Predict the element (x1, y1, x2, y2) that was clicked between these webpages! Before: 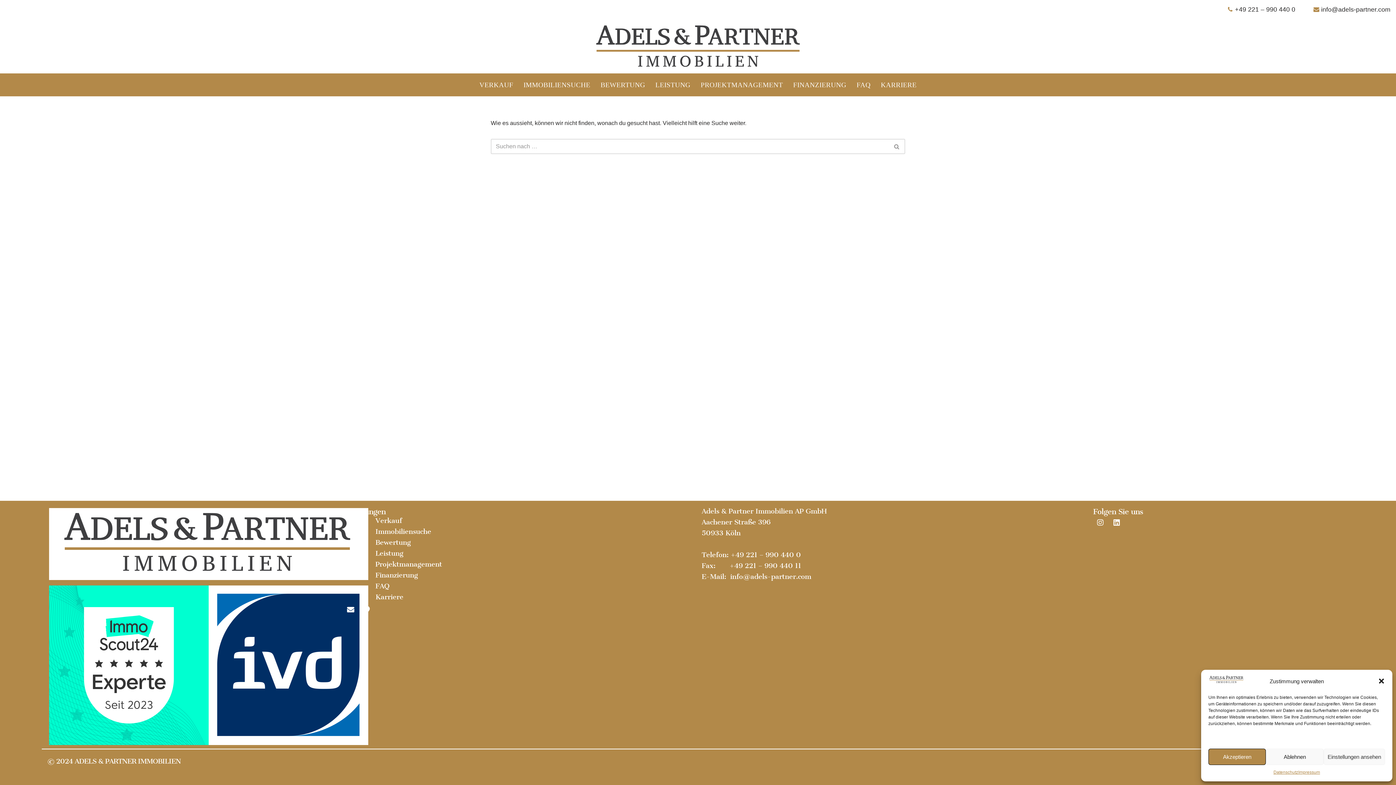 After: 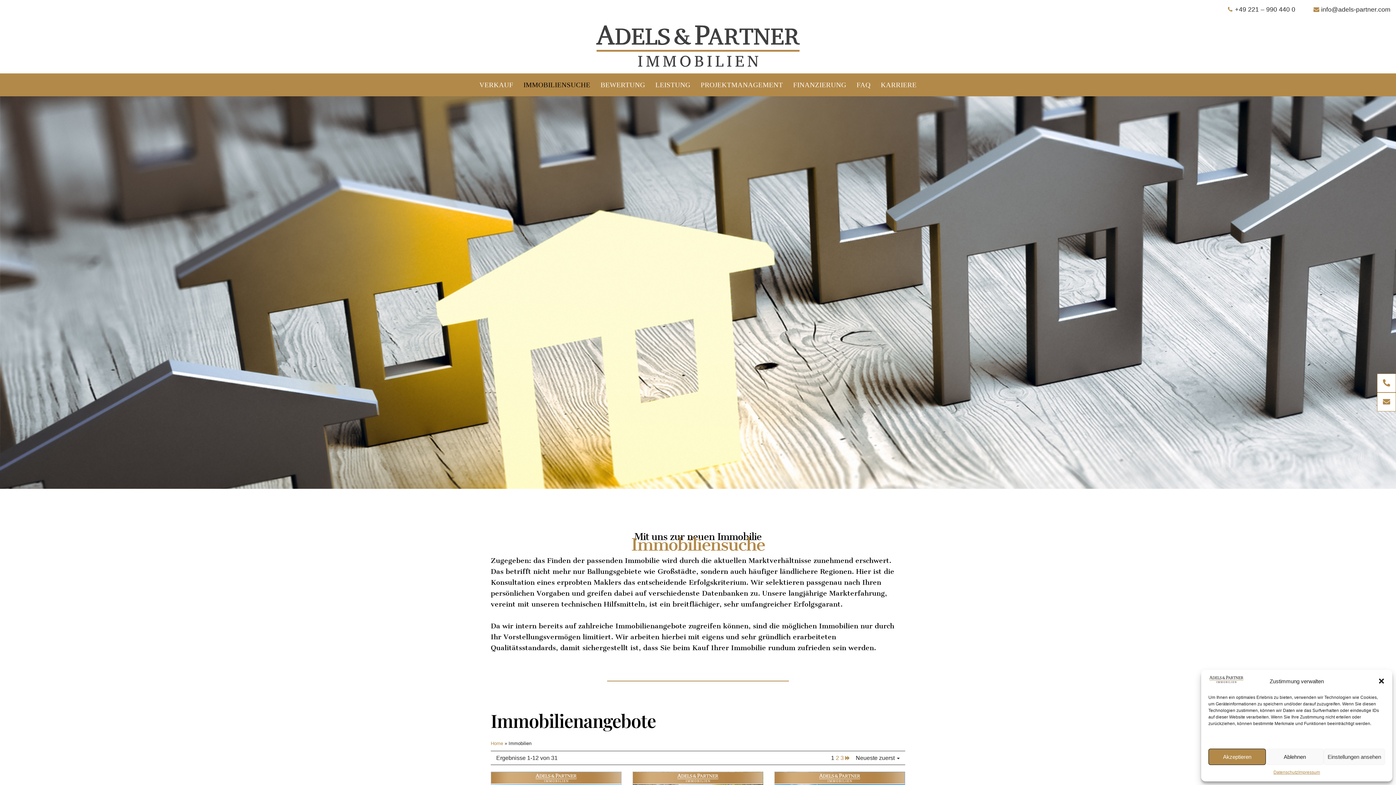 Action: bbox: (523, 76, 590, 93) label: IMMOBILIENSUCHE